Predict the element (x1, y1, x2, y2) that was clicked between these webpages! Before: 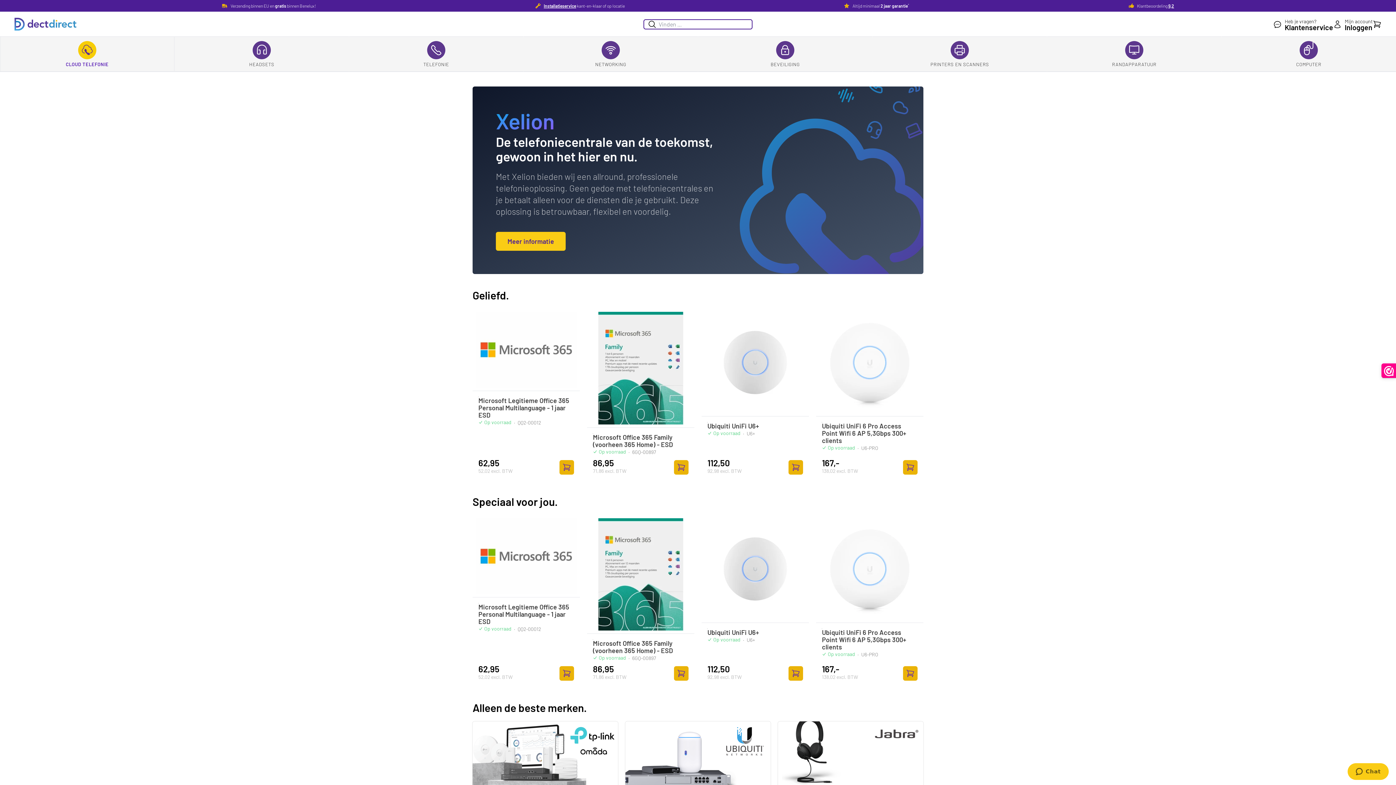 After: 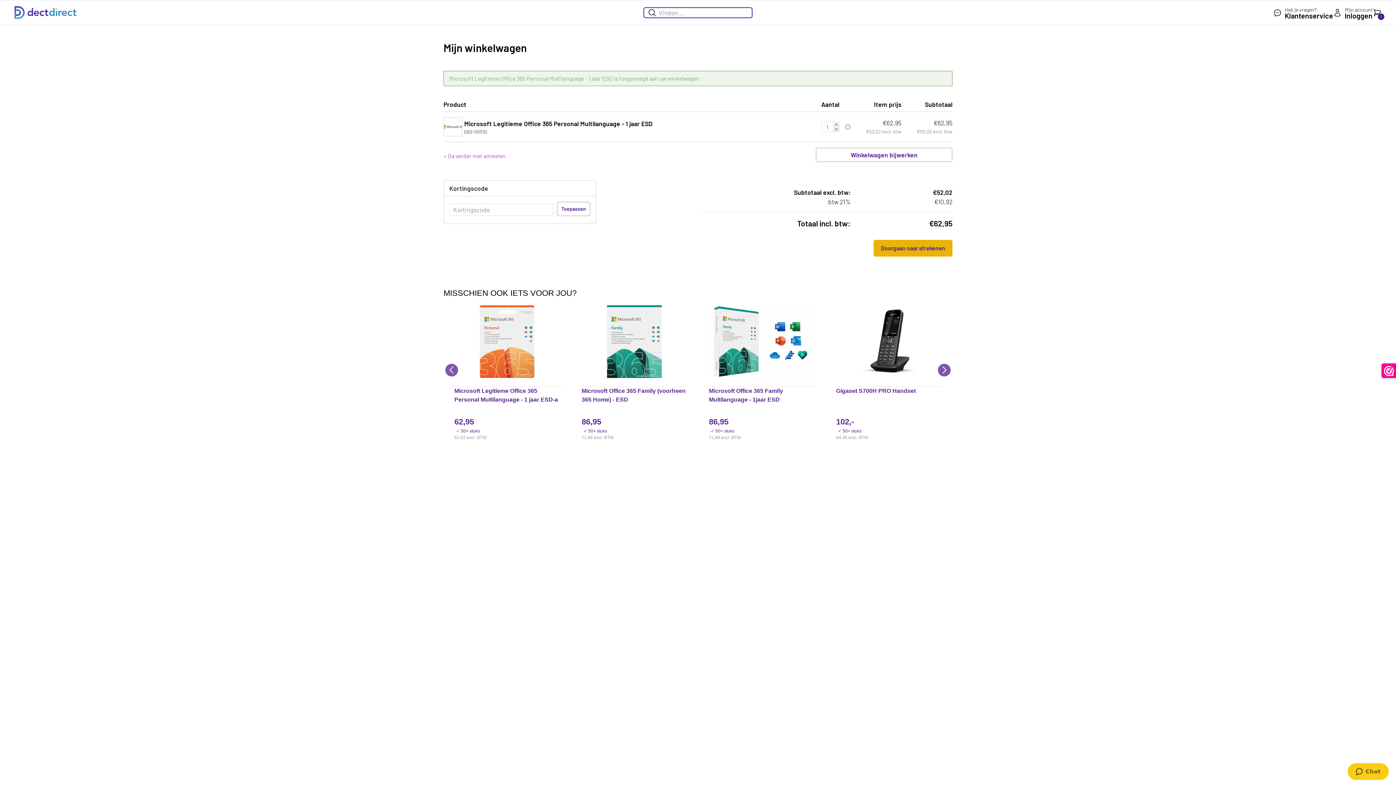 Action: bbox: (559, 460, 574, 474) label: Toevoegen aan winkelwagen